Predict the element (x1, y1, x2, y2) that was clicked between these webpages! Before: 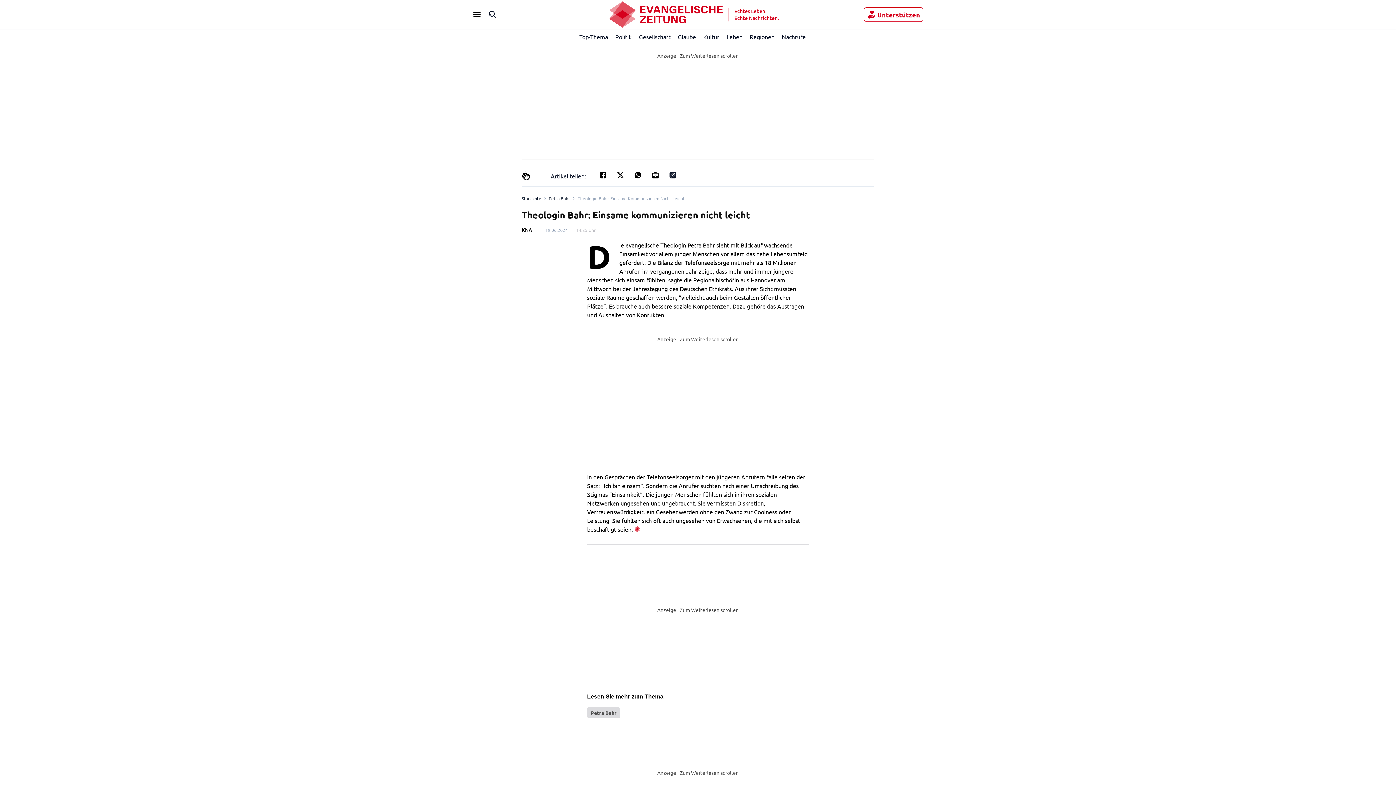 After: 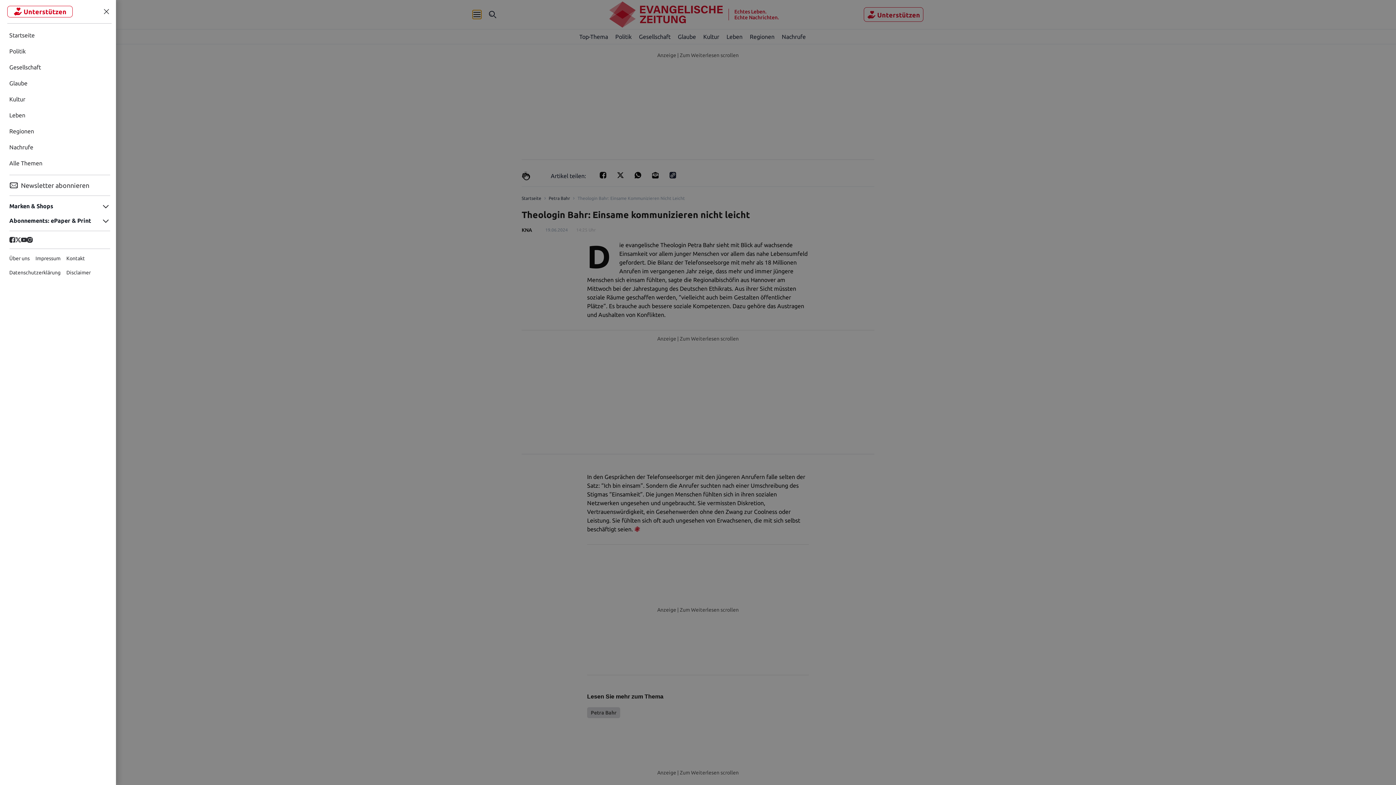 Action: label: Seitenleiste Menü öffnen bbox: (472, 10, 481, 18)